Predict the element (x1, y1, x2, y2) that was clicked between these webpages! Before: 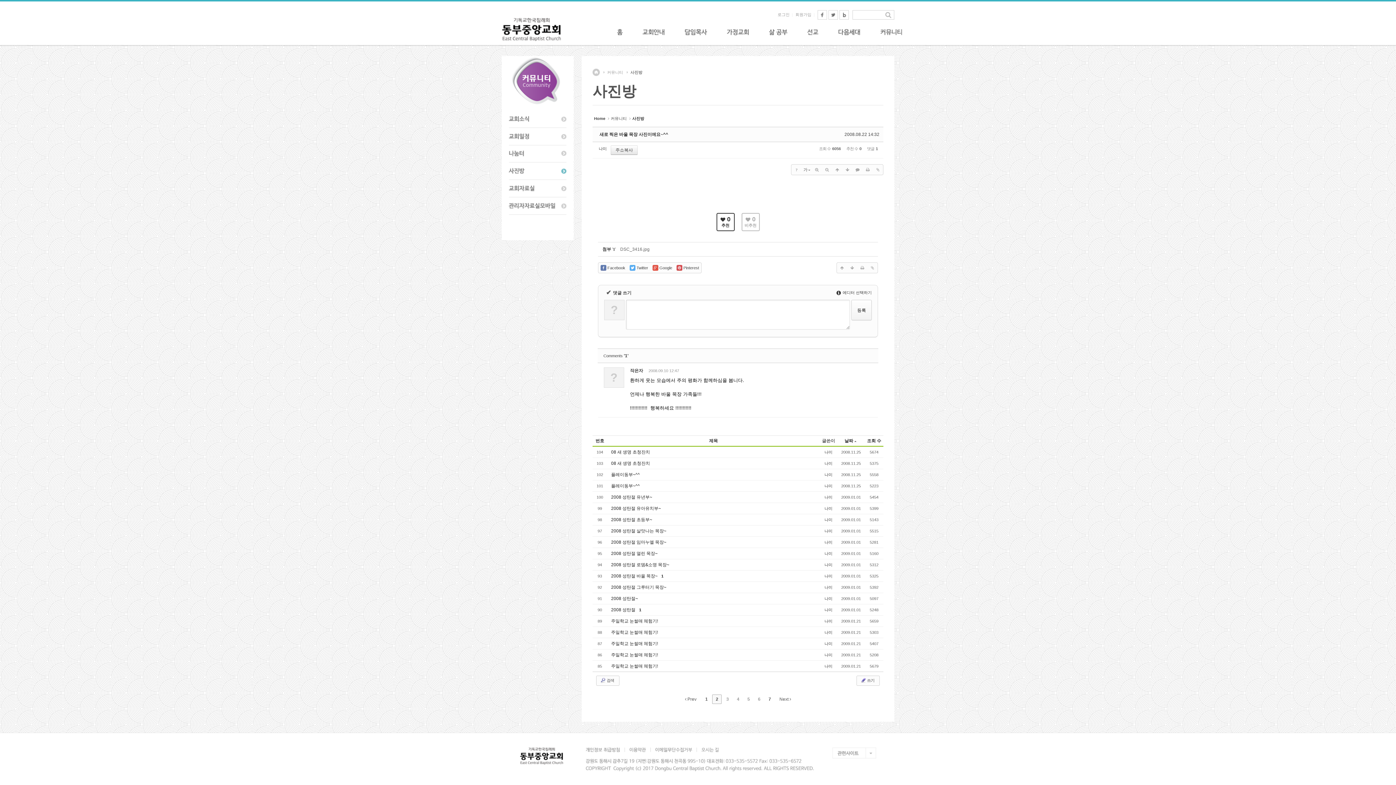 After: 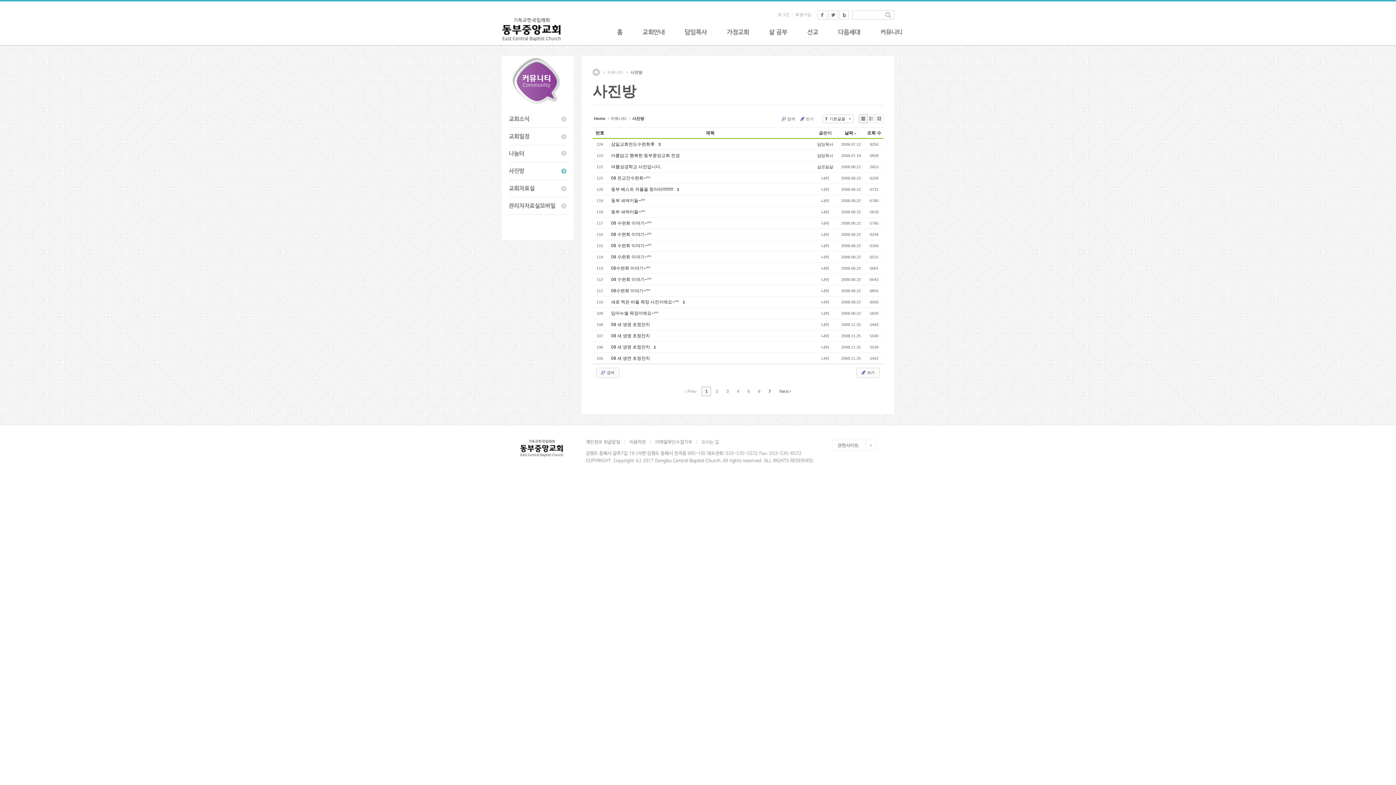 Action: label: 1 bbox: (701, 694, 711, 704)